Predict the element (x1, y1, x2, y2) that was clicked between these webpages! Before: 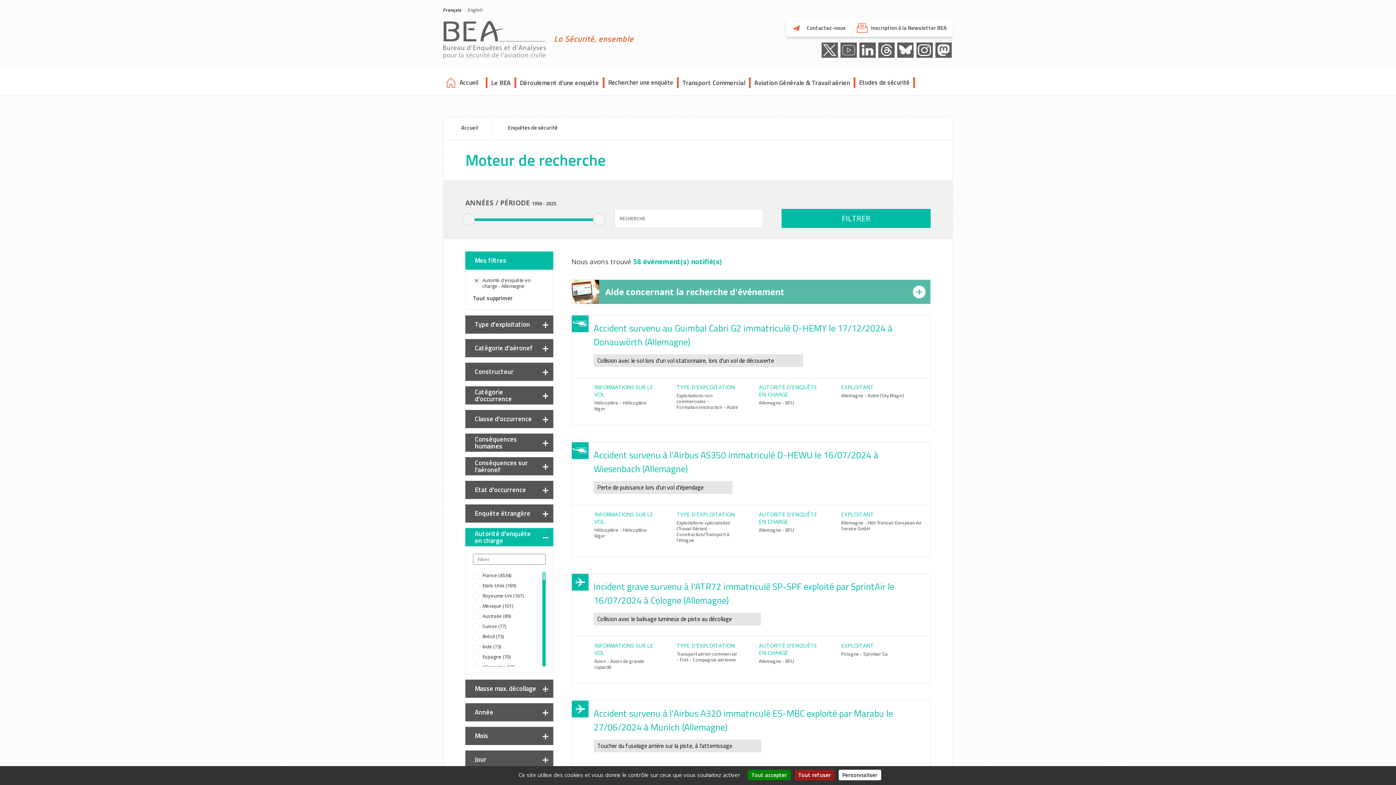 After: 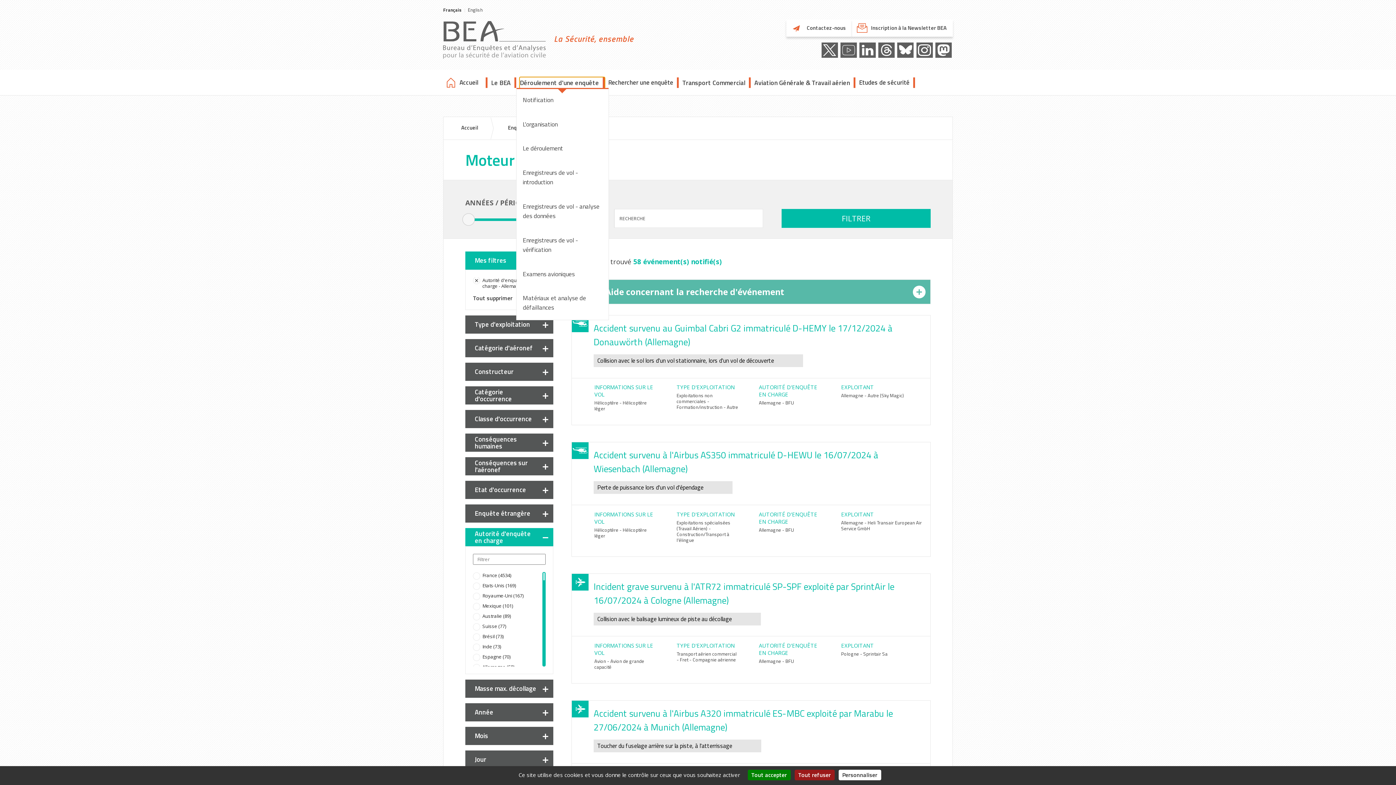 Action: bbox: (516, 77, 604, 87) label: Déroulement d'une enquête